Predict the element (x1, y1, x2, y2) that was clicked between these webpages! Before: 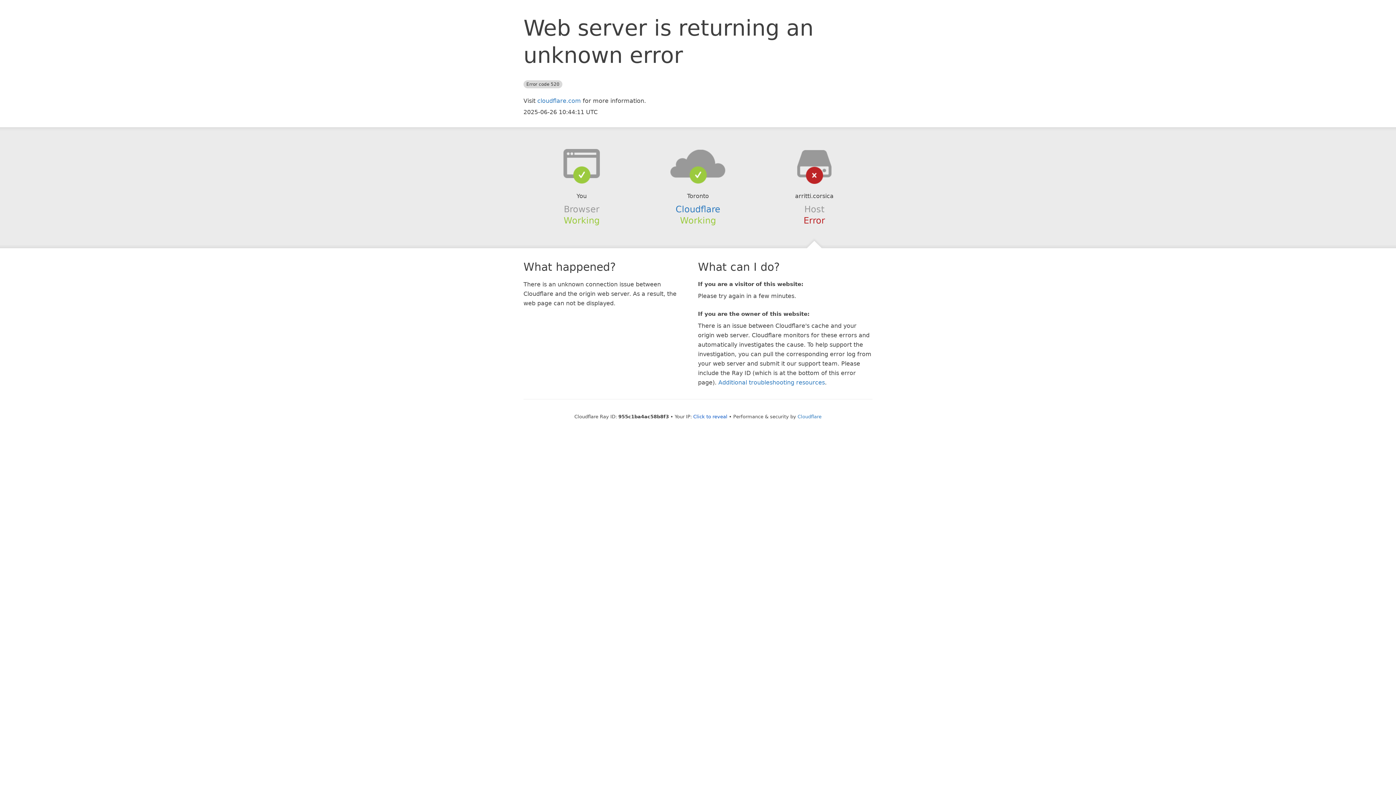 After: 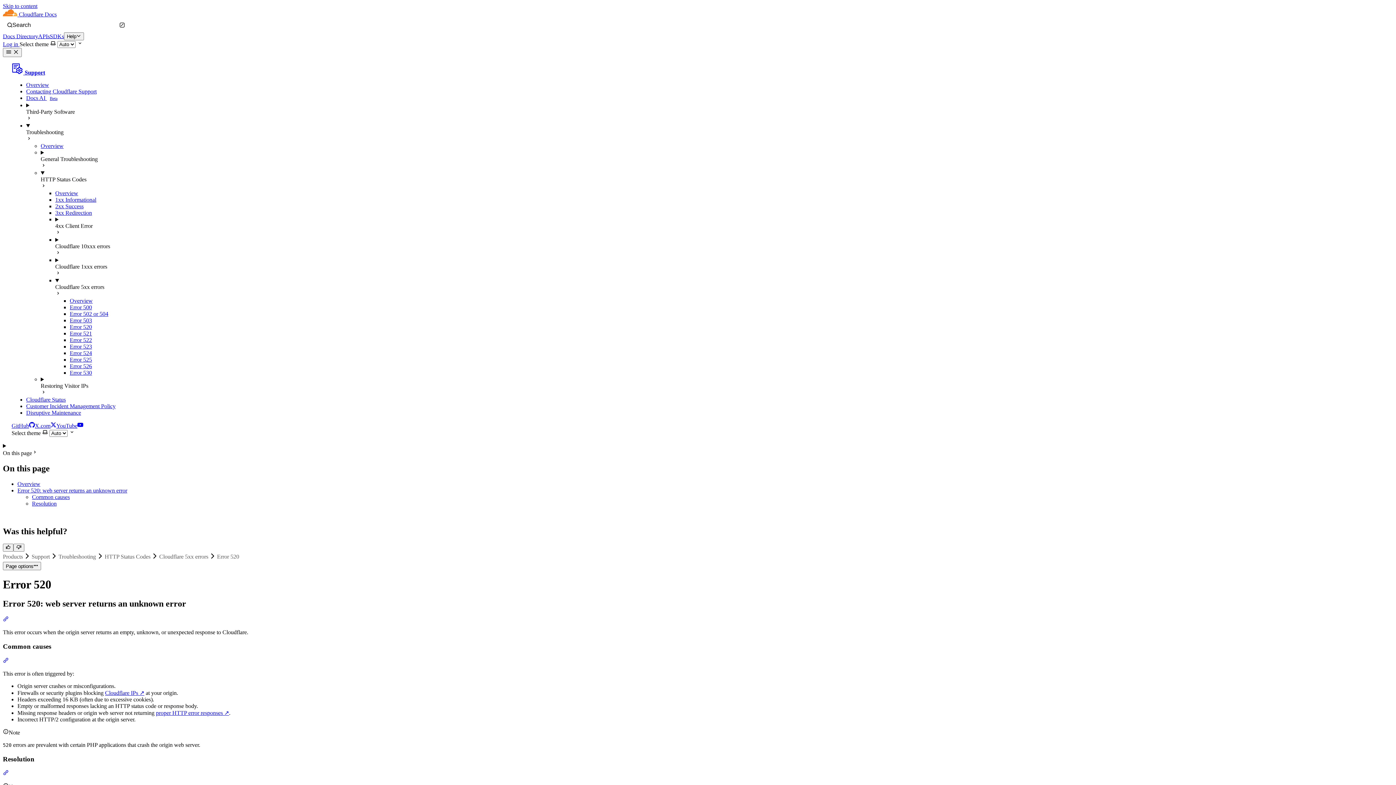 Action: bbox: (718, 379, 825, 386) label: Additional troubleshooting resources